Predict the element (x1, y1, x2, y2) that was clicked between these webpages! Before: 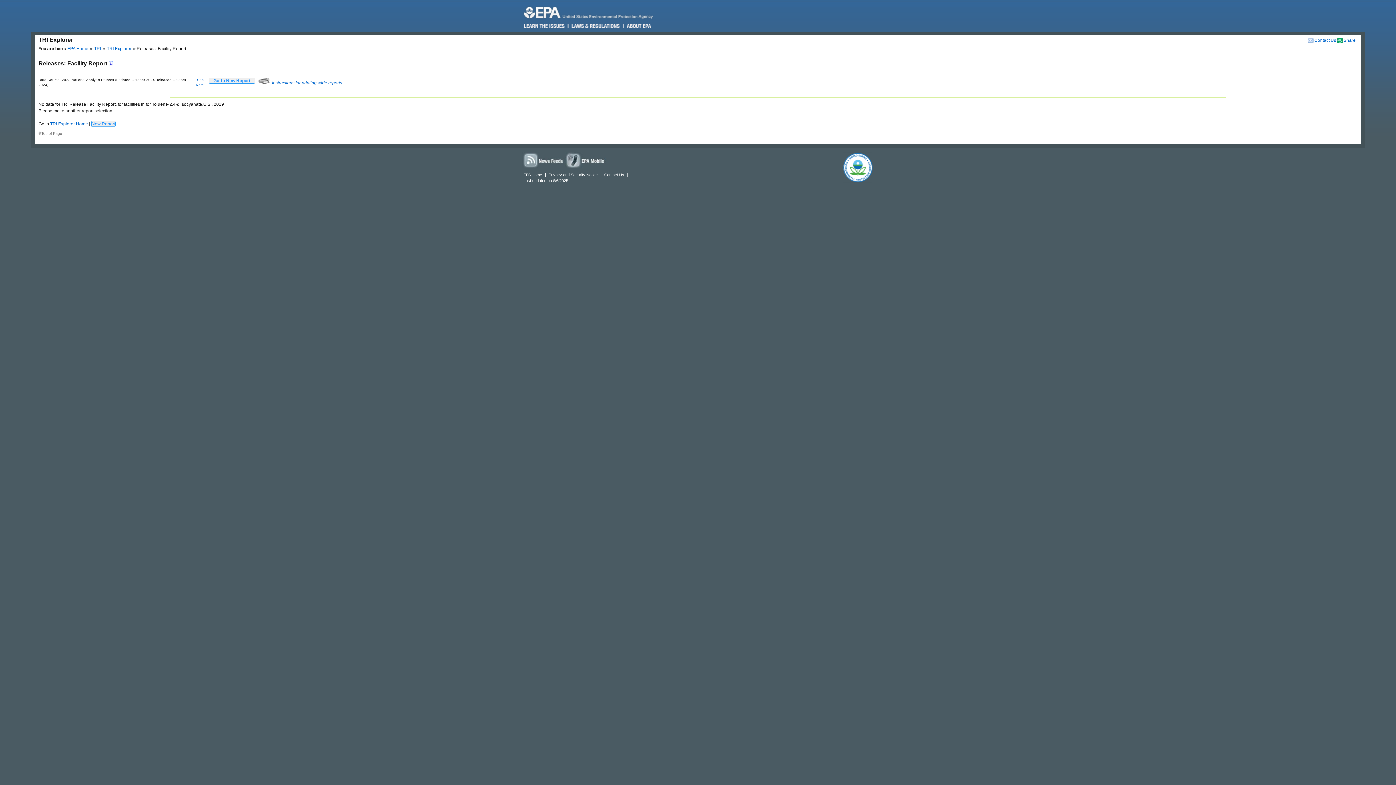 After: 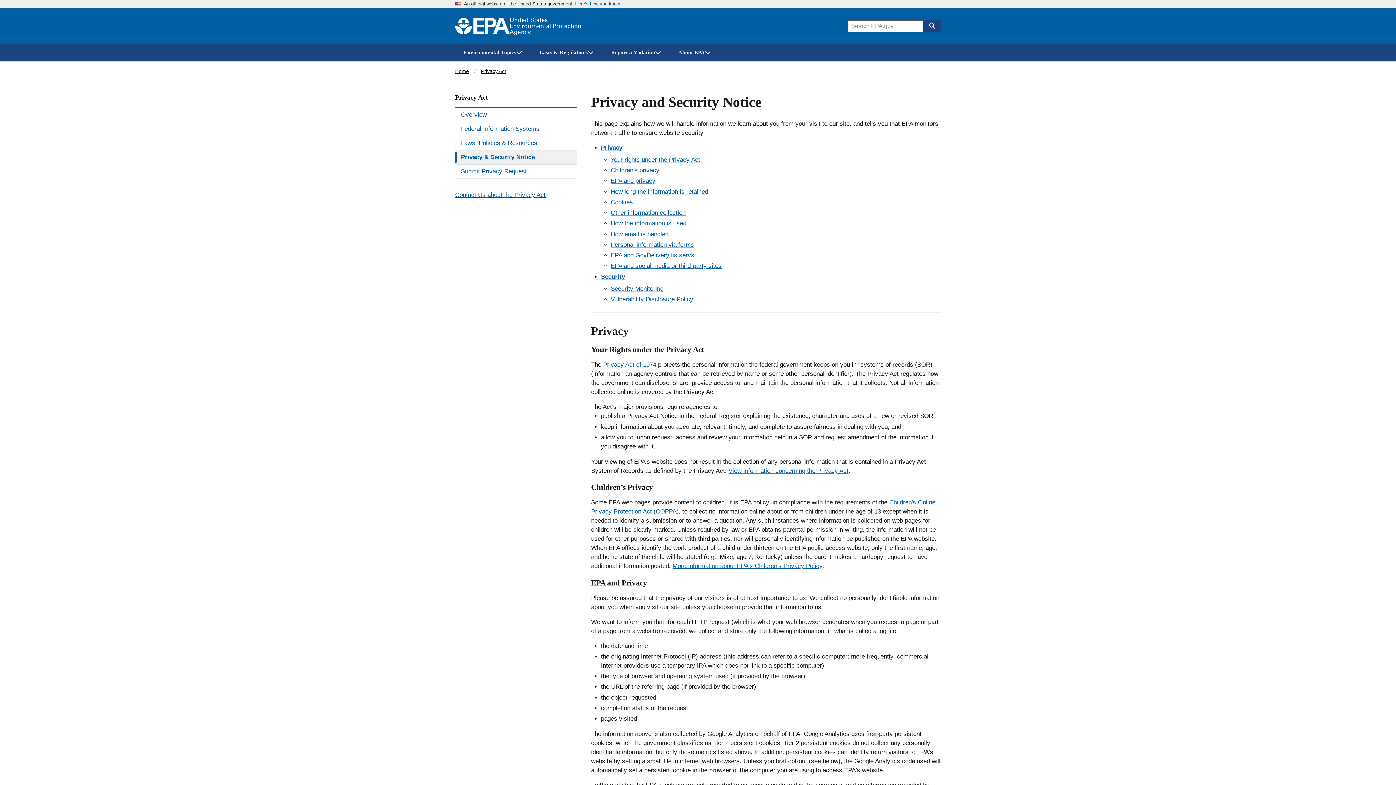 Action: bbox: (546, 172, 601, 177) label: Privacy and Security Notice